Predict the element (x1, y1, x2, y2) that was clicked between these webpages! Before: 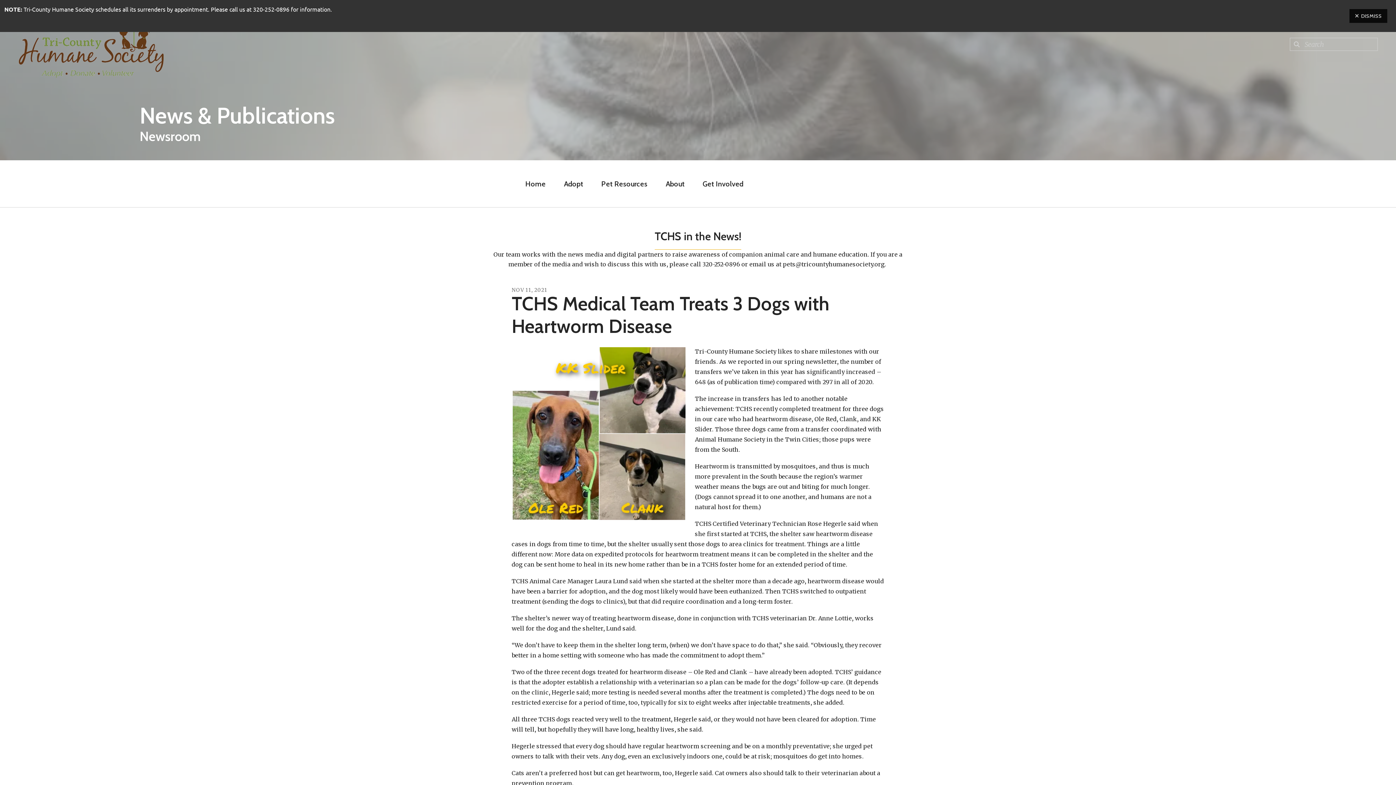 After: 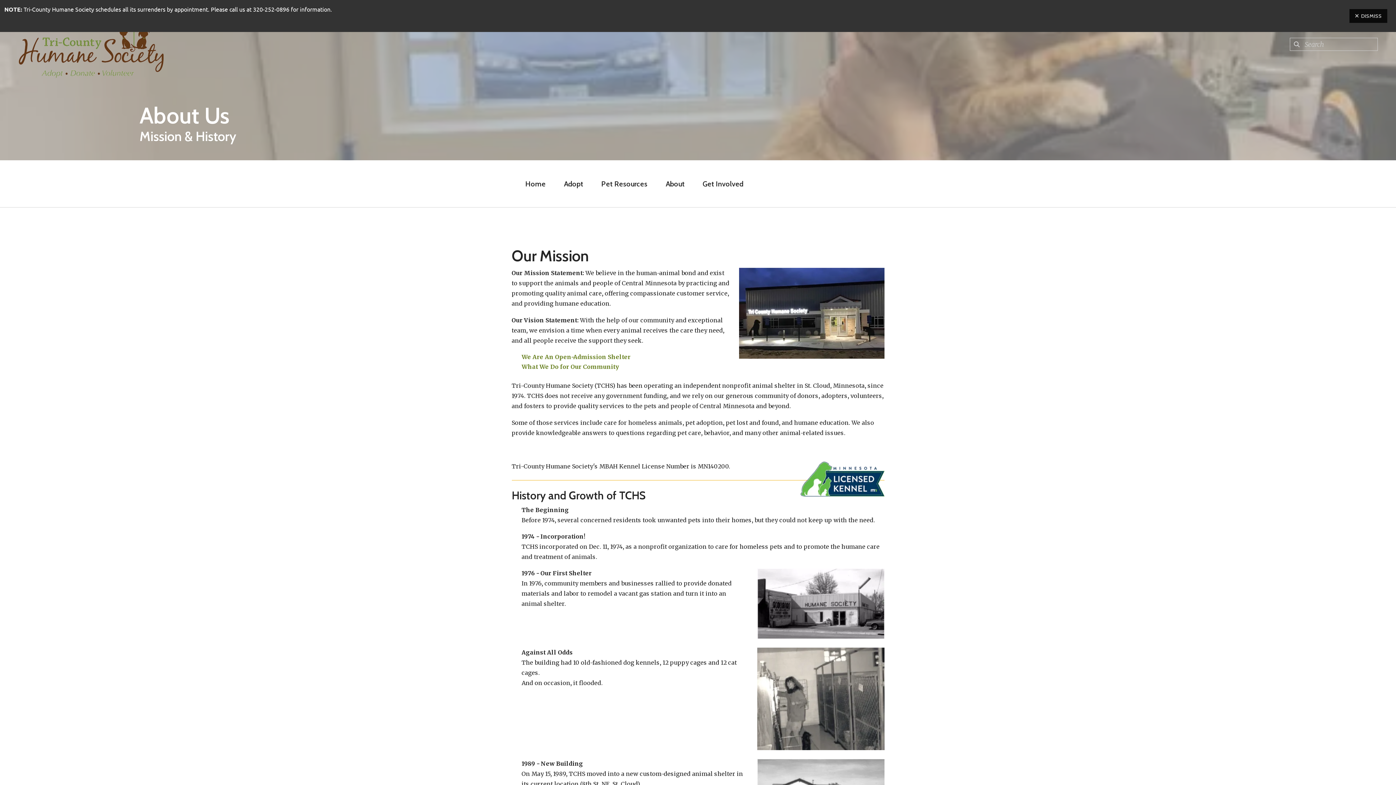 Action: bbox: (656, 160, 693, 207) label: About